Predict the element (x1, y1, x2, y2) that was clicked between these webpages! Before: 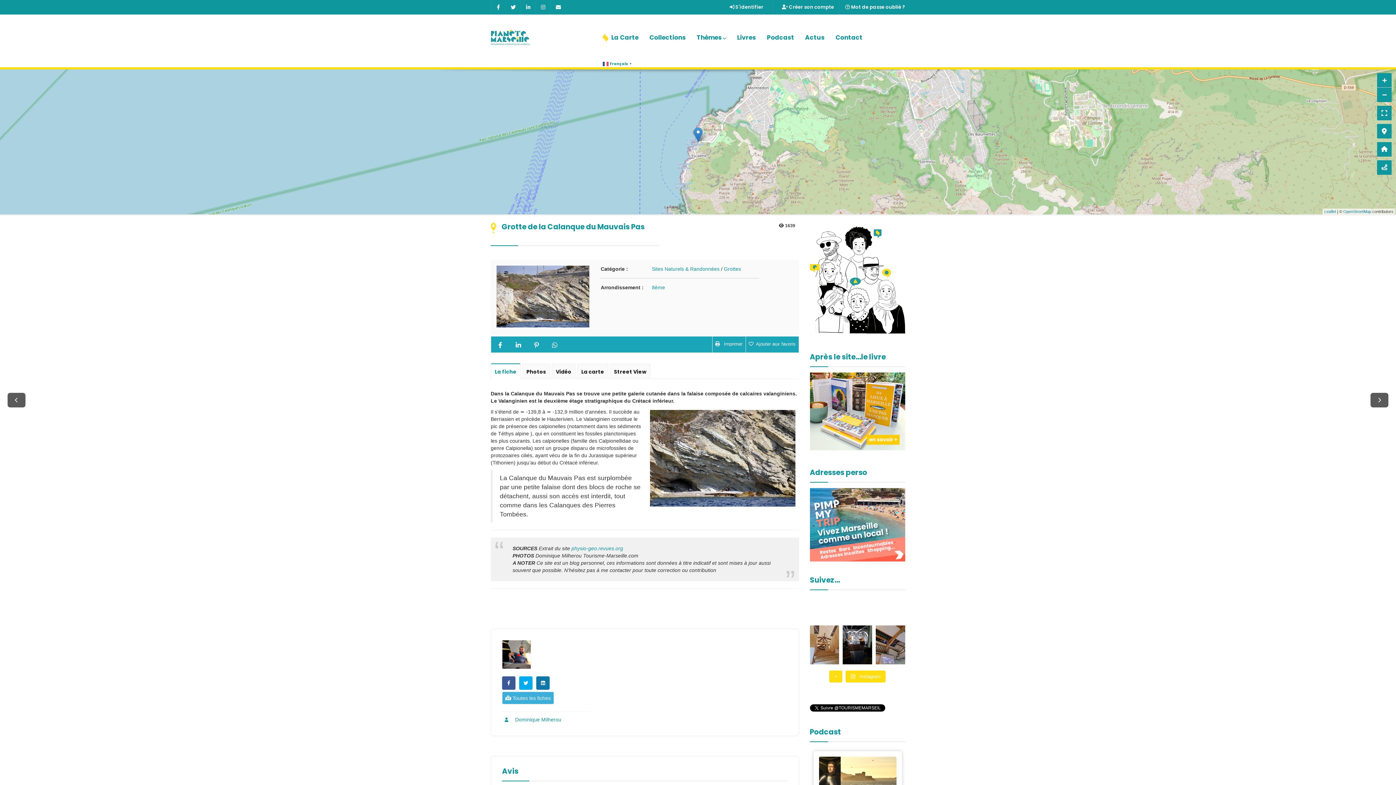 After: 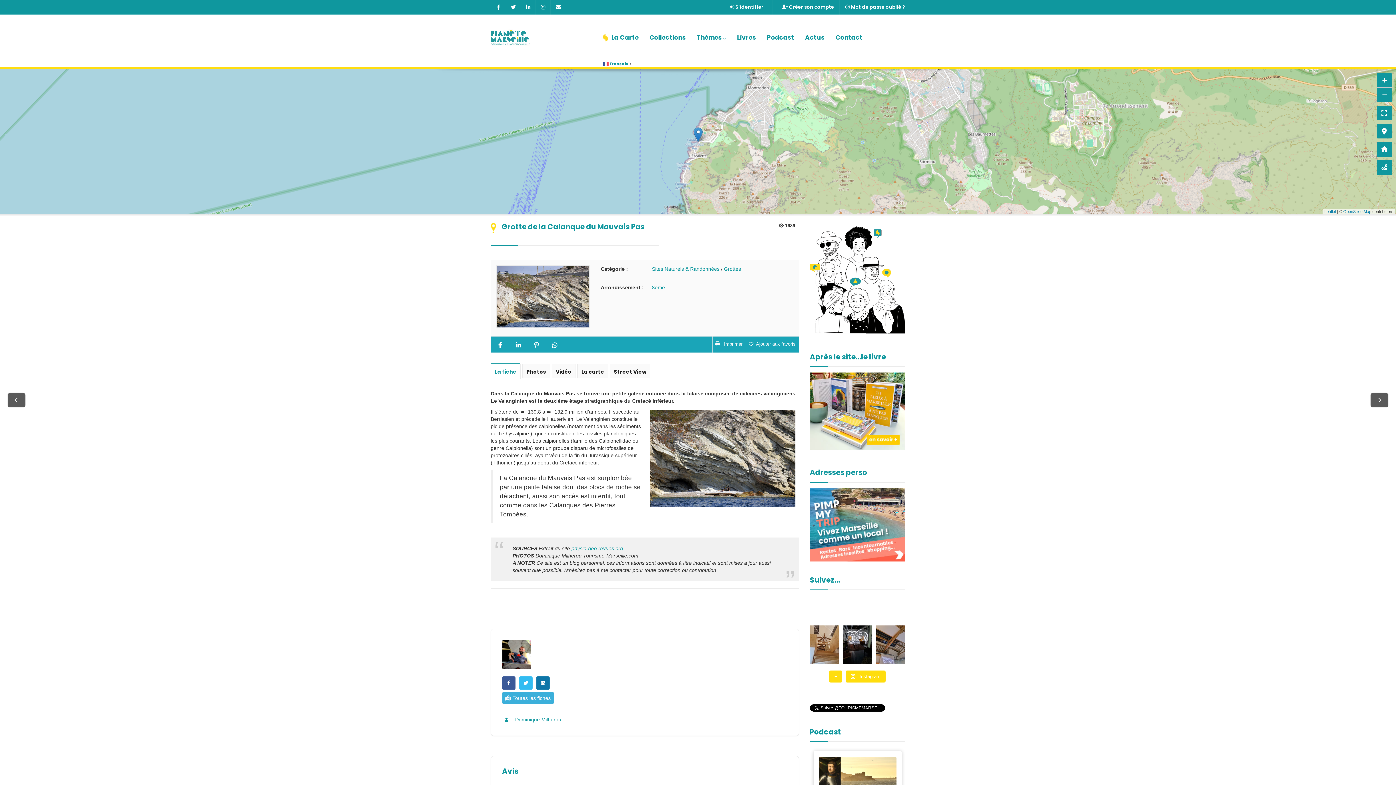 Action: bbox: (519, 677, 532, 689)